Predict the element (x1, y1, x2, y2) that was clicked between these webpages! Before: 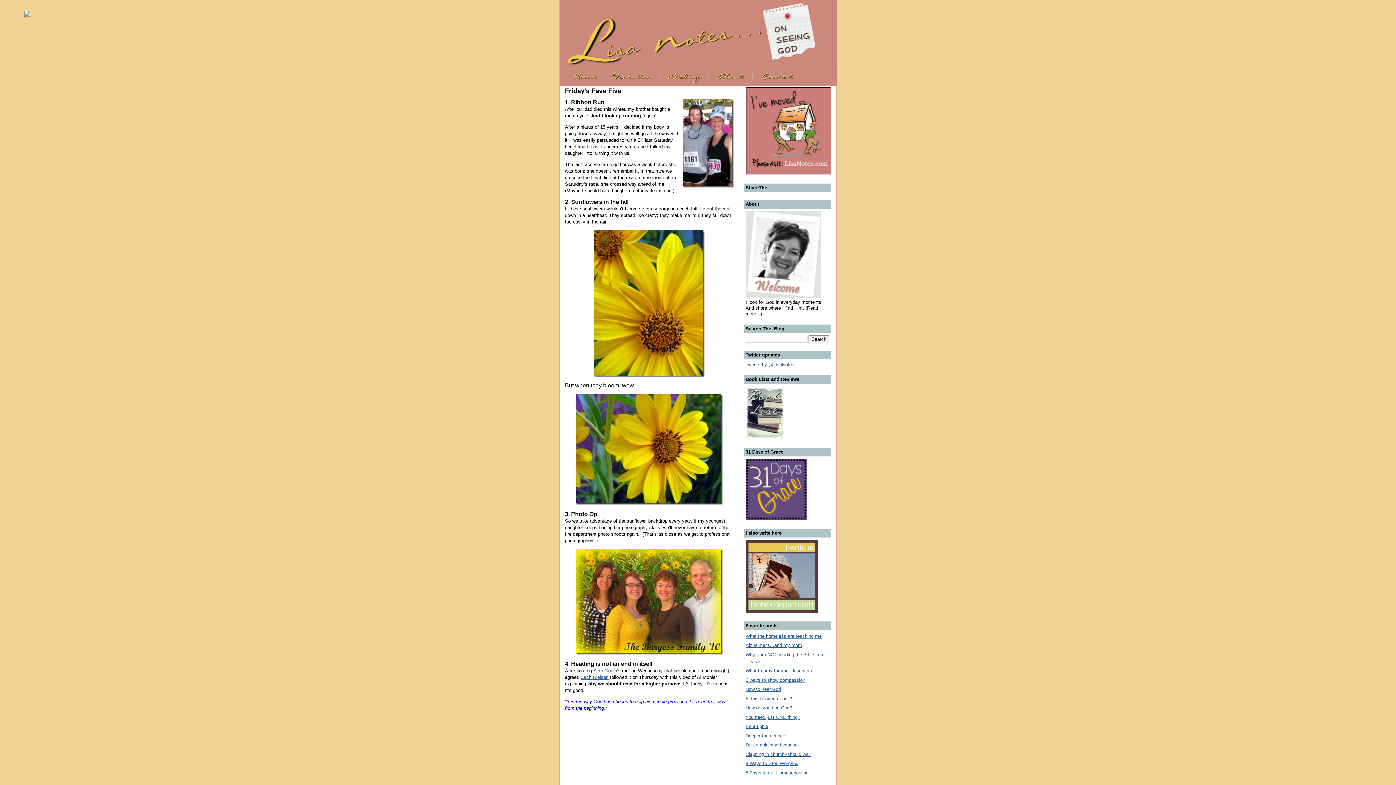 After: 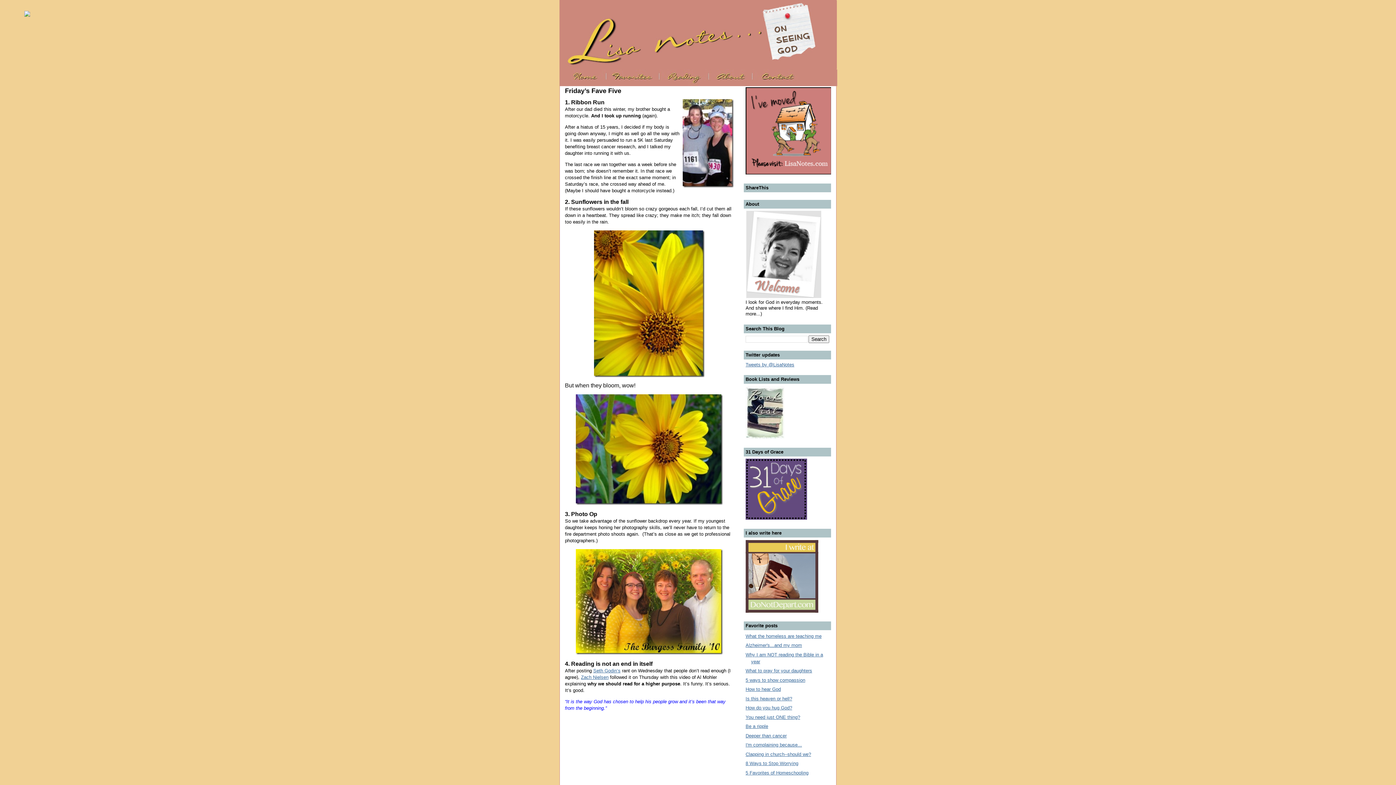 Action: label: I'm complaining because... bbox: (745, 742, 802, 748)